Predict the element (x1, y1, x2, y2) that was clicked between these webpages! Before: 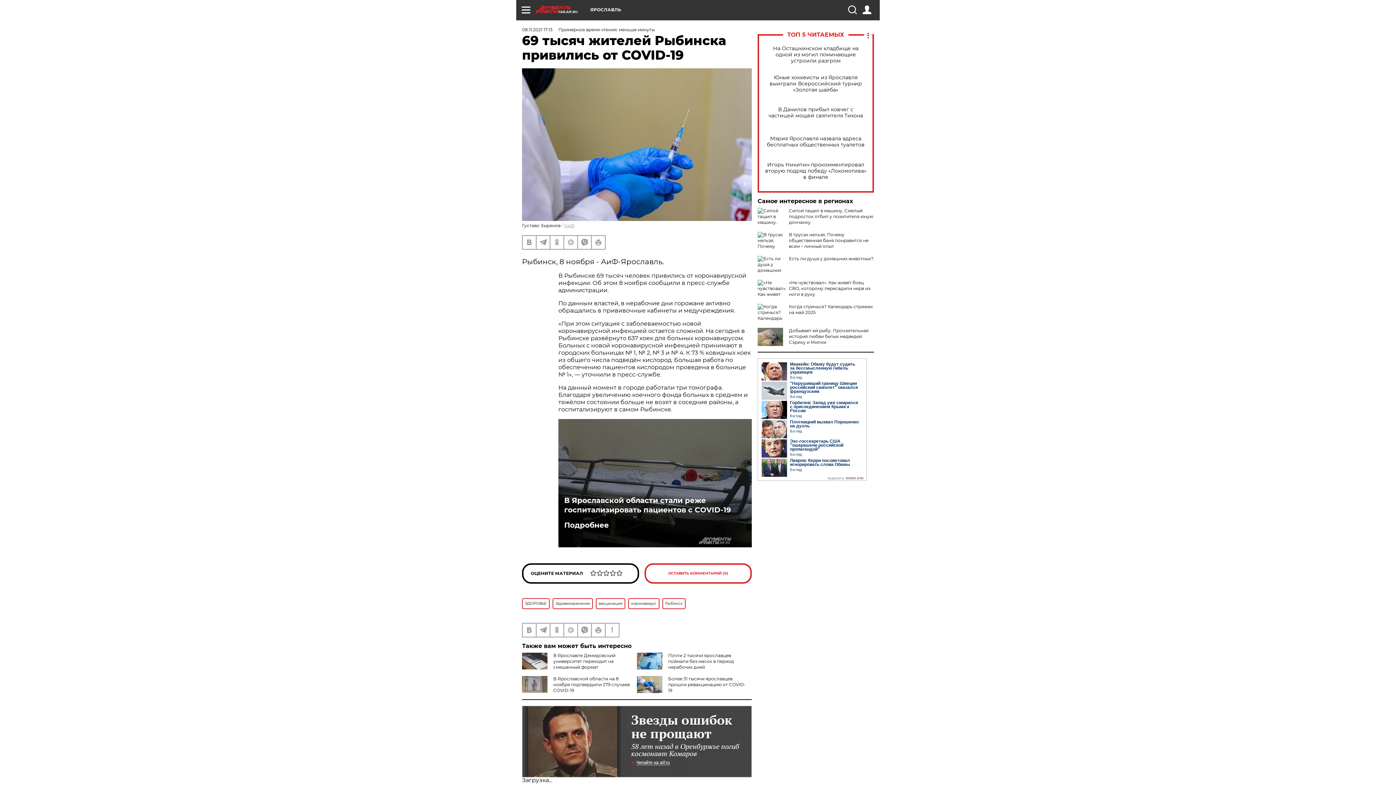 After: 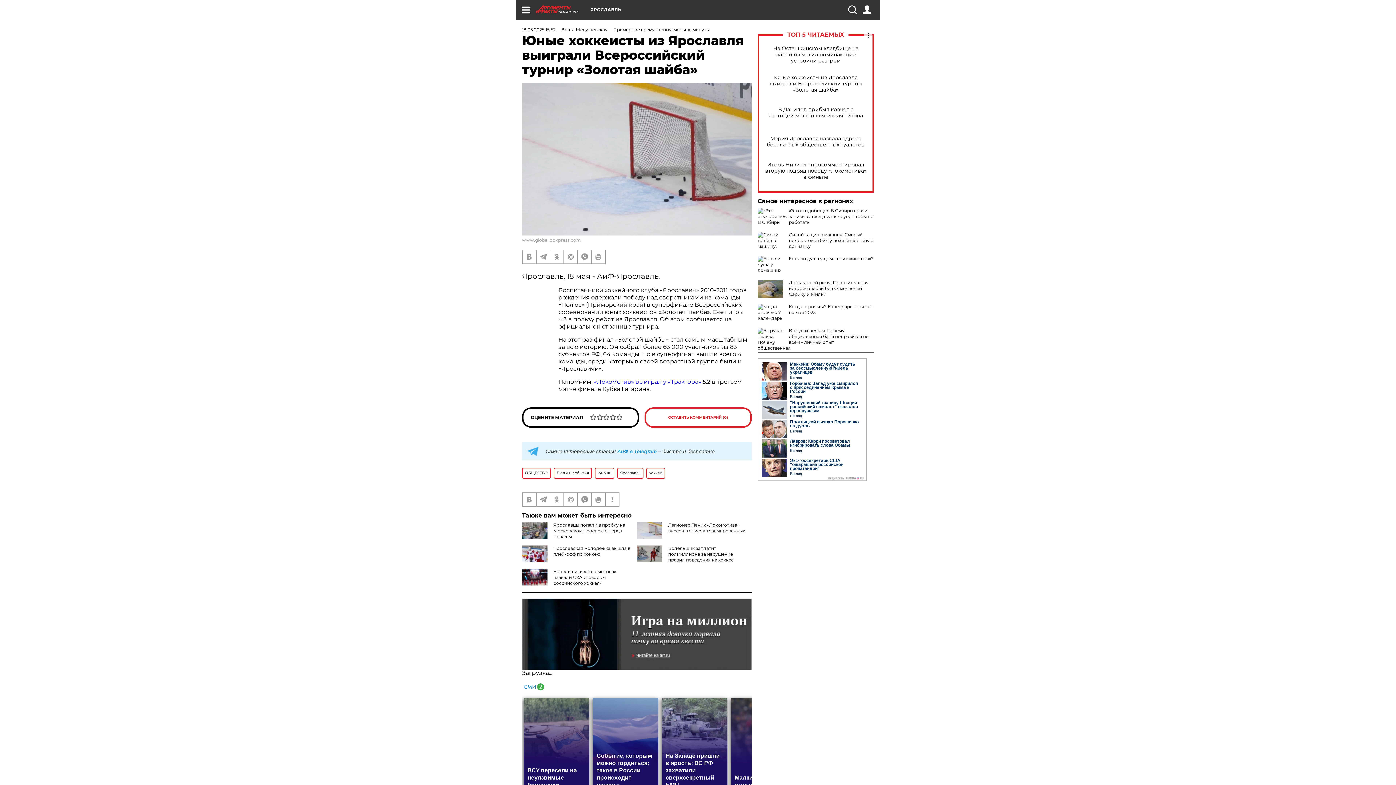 Action: label: Юные хоккеисты из Ярославля выиграли Всероссийский турнир «Золотая шайба» bbox: (765, 74, 866, 92)